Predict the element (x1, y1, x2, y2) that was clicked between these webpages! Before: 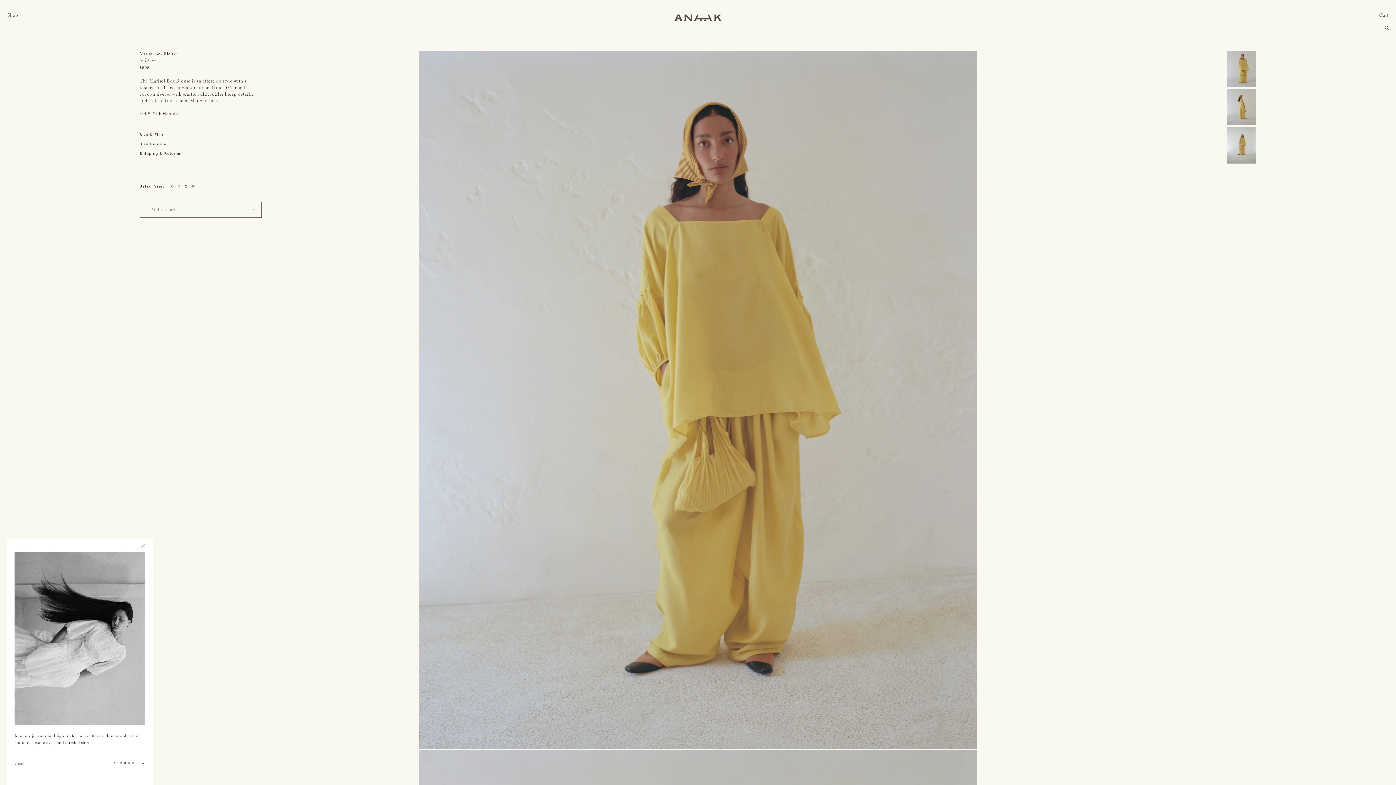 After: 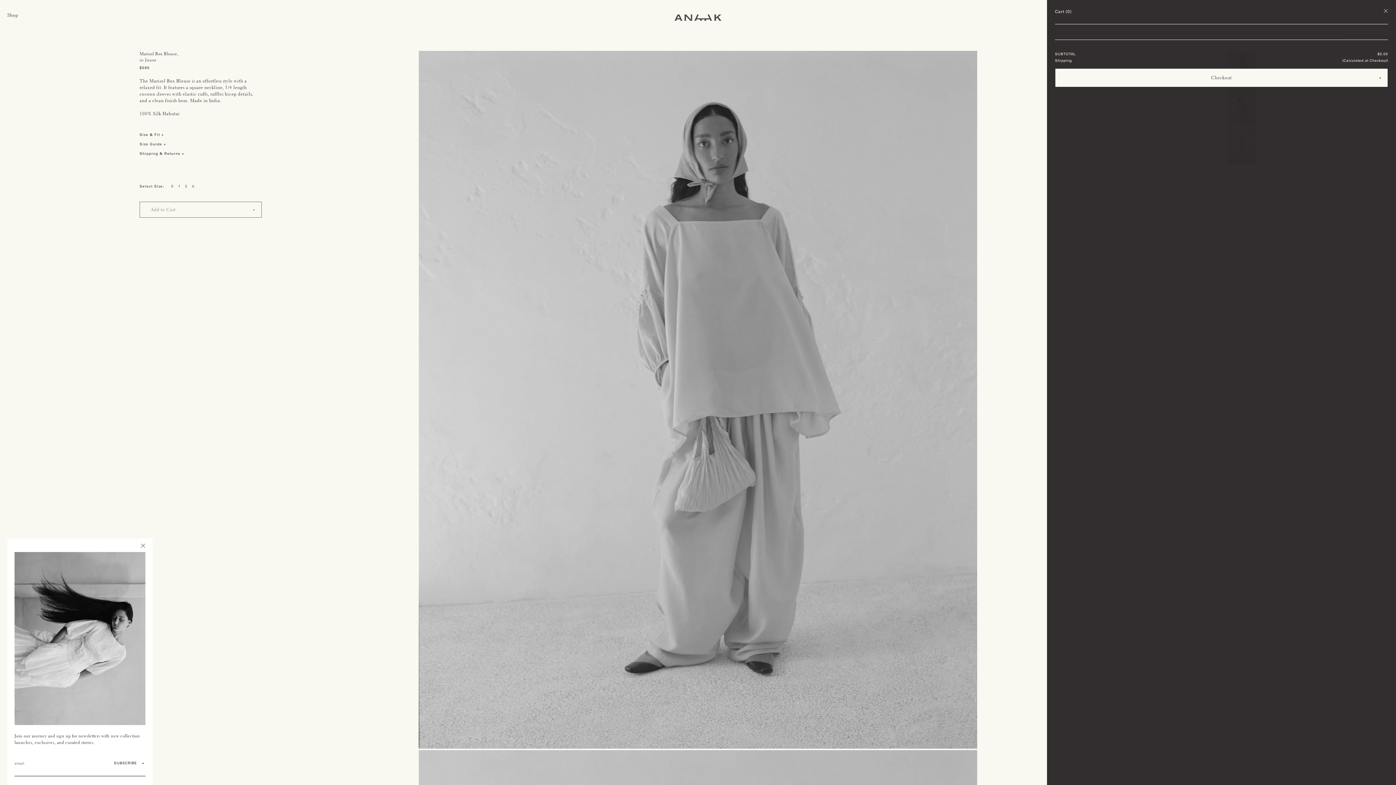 Action: label: Cart bbox: (1379, 11, 1389, 18)